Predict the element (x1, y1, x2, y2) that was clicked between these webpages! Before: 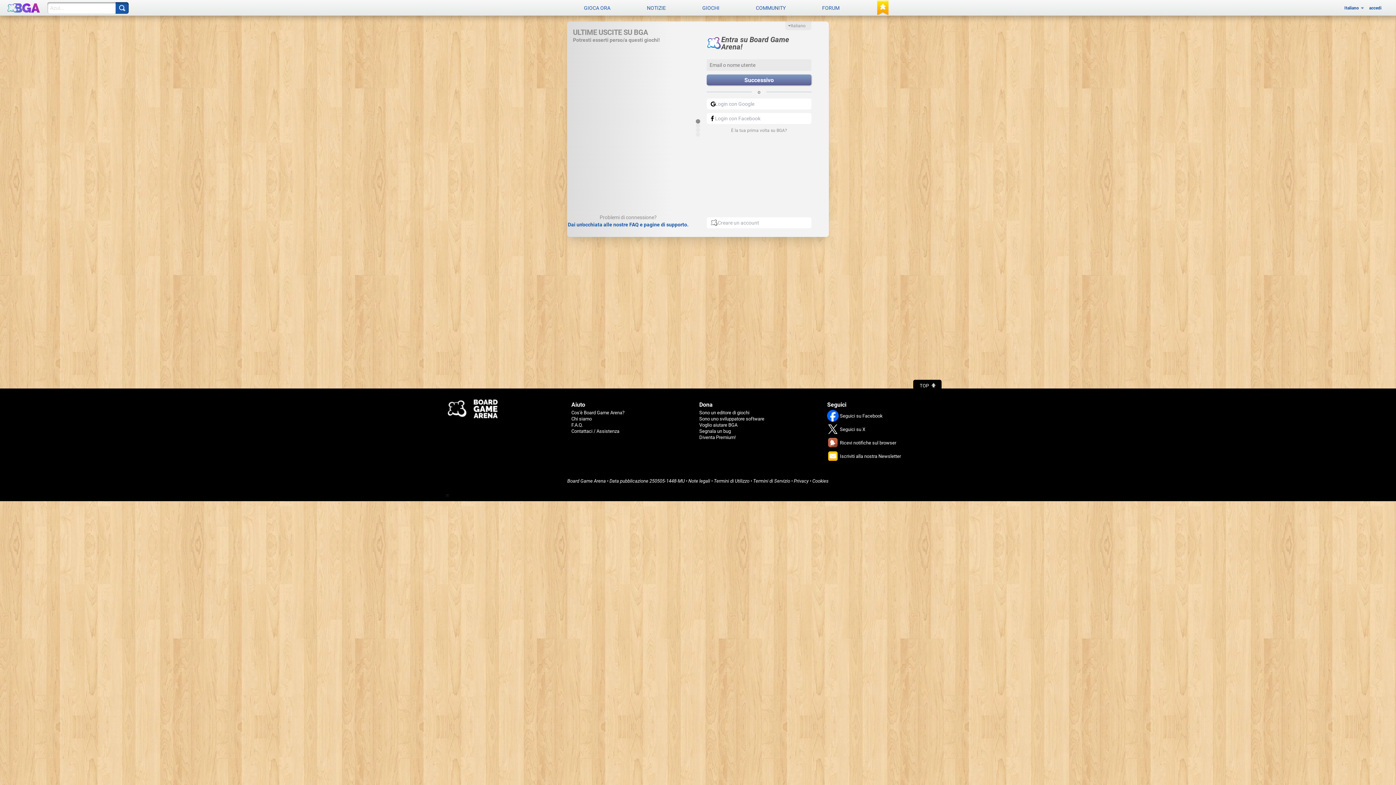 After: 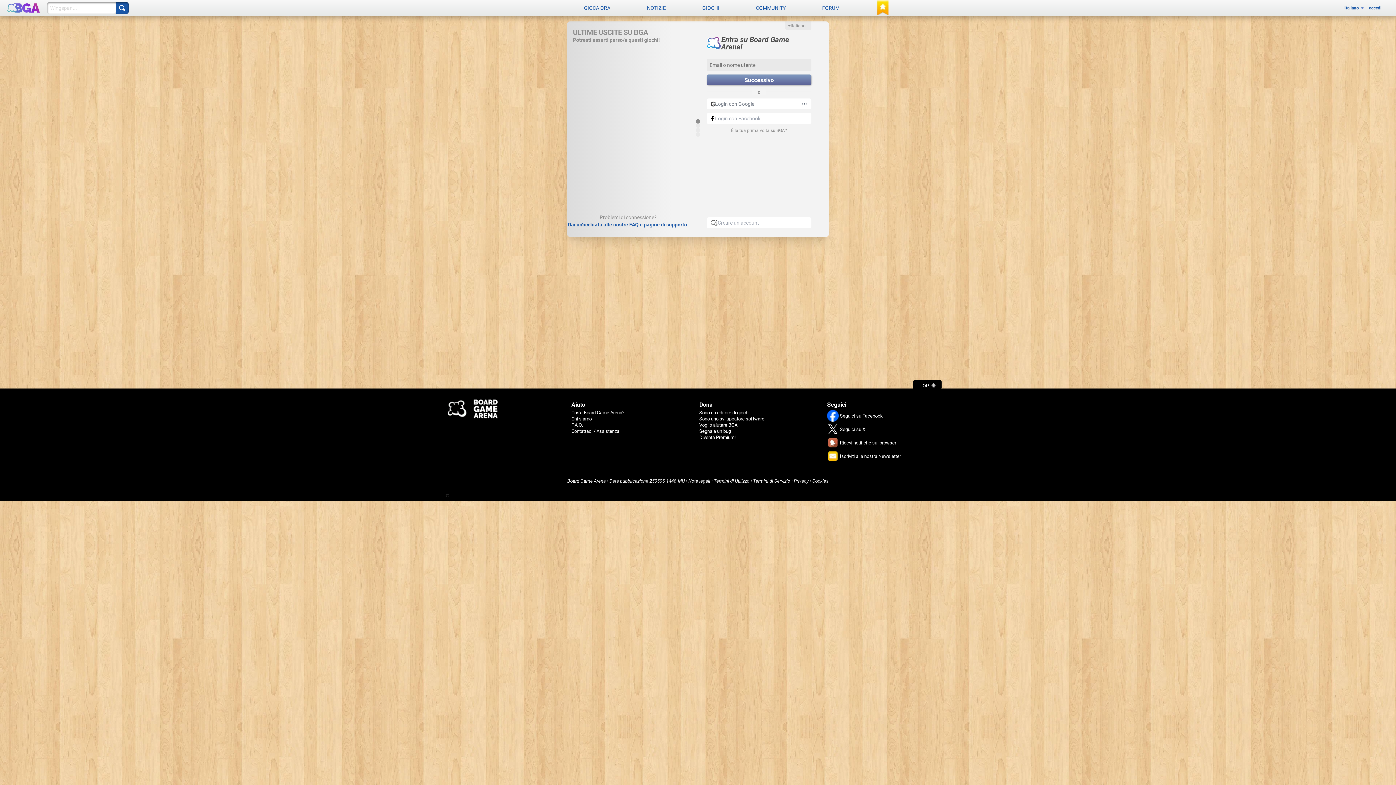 Action: bbox: (706, 98, 811, 109) label: Login con Google